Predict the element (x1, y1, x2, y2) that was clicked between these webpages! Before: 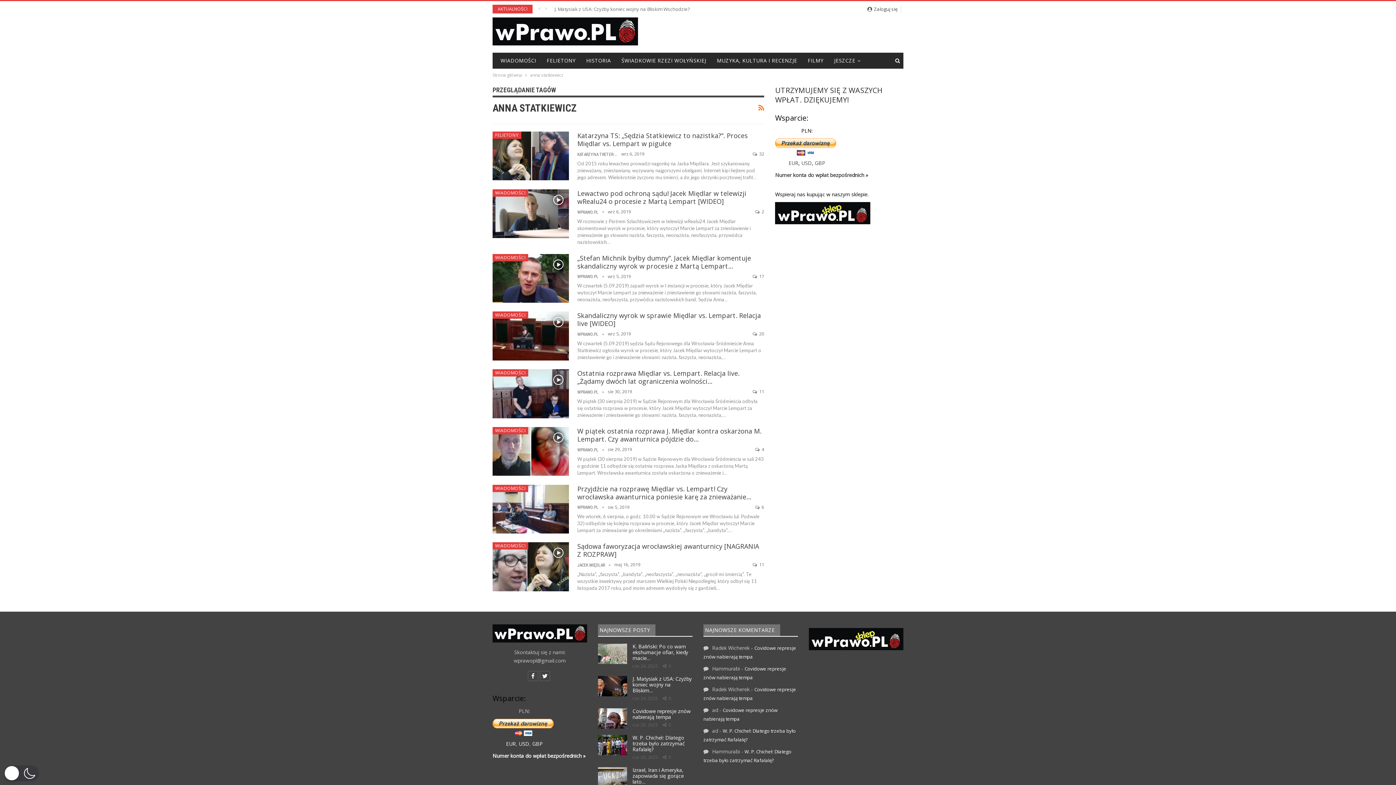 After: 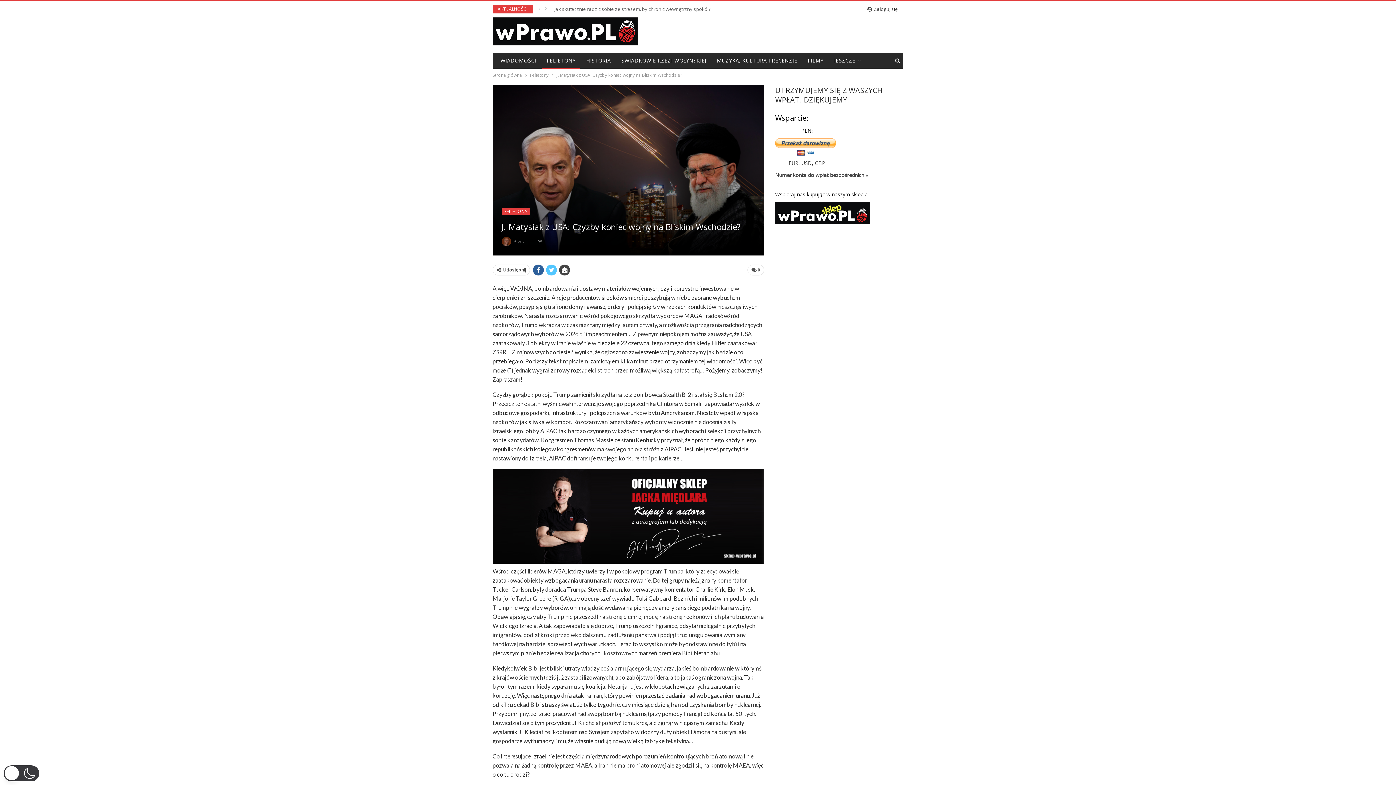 Action: bbox: (632, 675, 692, 694) label: J. Matysiak z USA: Czyżby koniec wojny na Bliskim…